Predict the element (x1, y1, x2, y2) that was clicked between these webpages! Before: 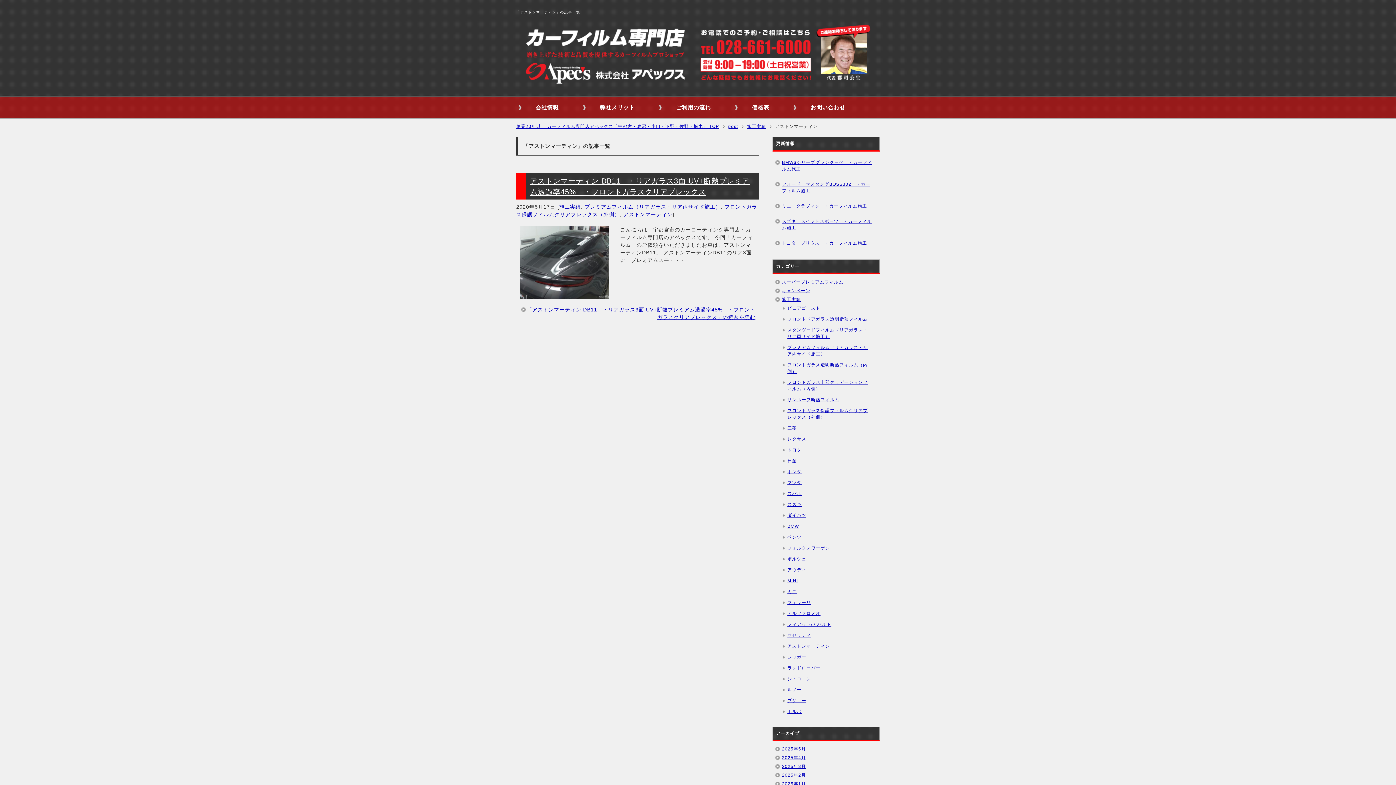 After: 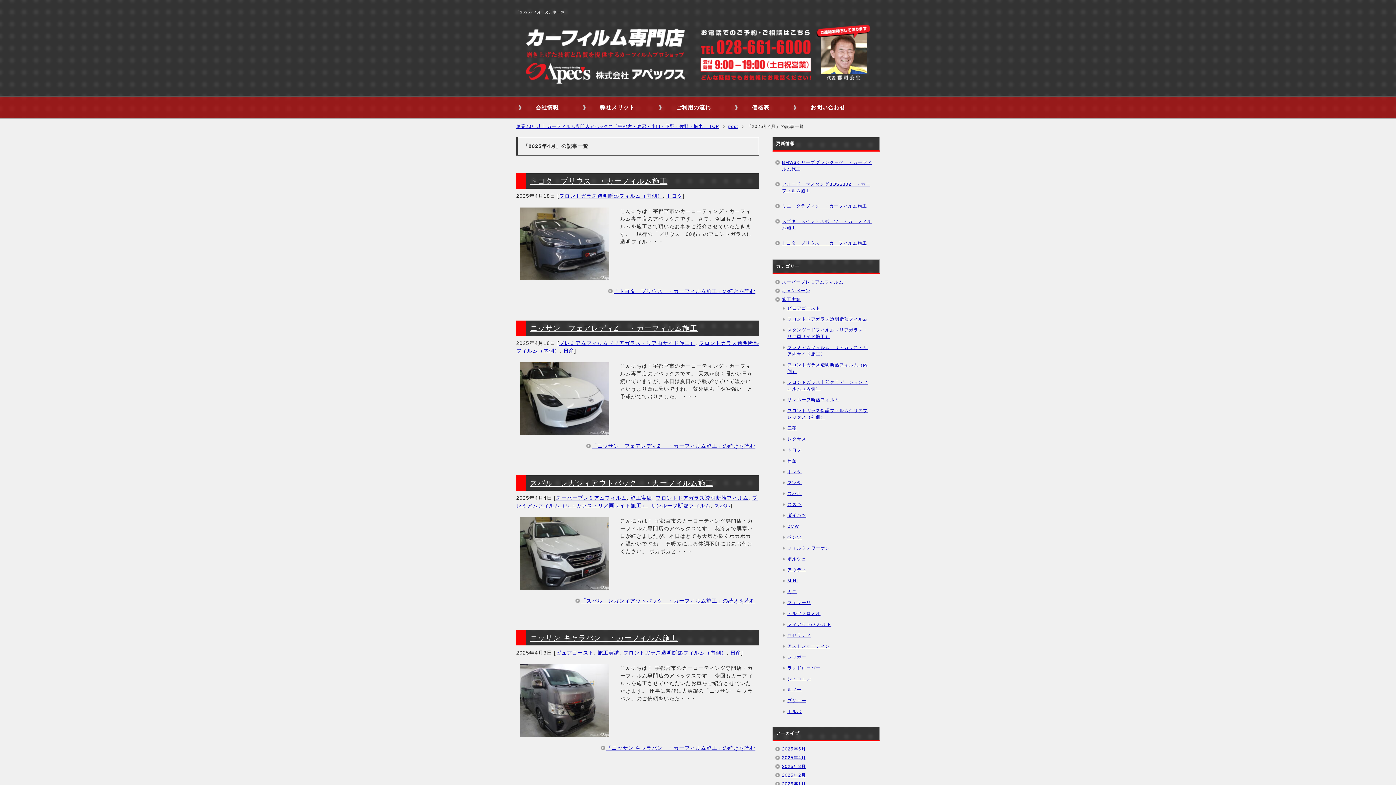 Action: label: 2025年4月 bbox: (782, 755, 806, 760)